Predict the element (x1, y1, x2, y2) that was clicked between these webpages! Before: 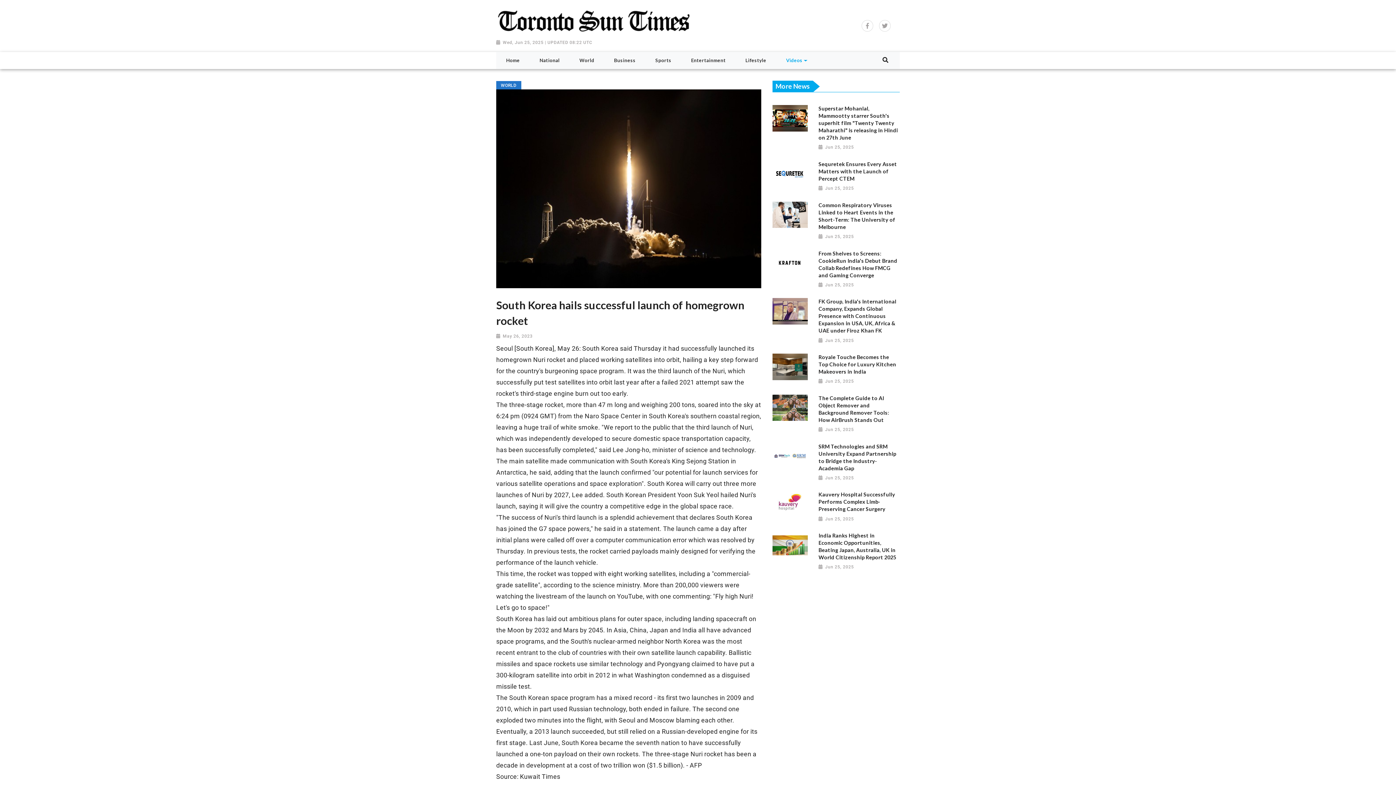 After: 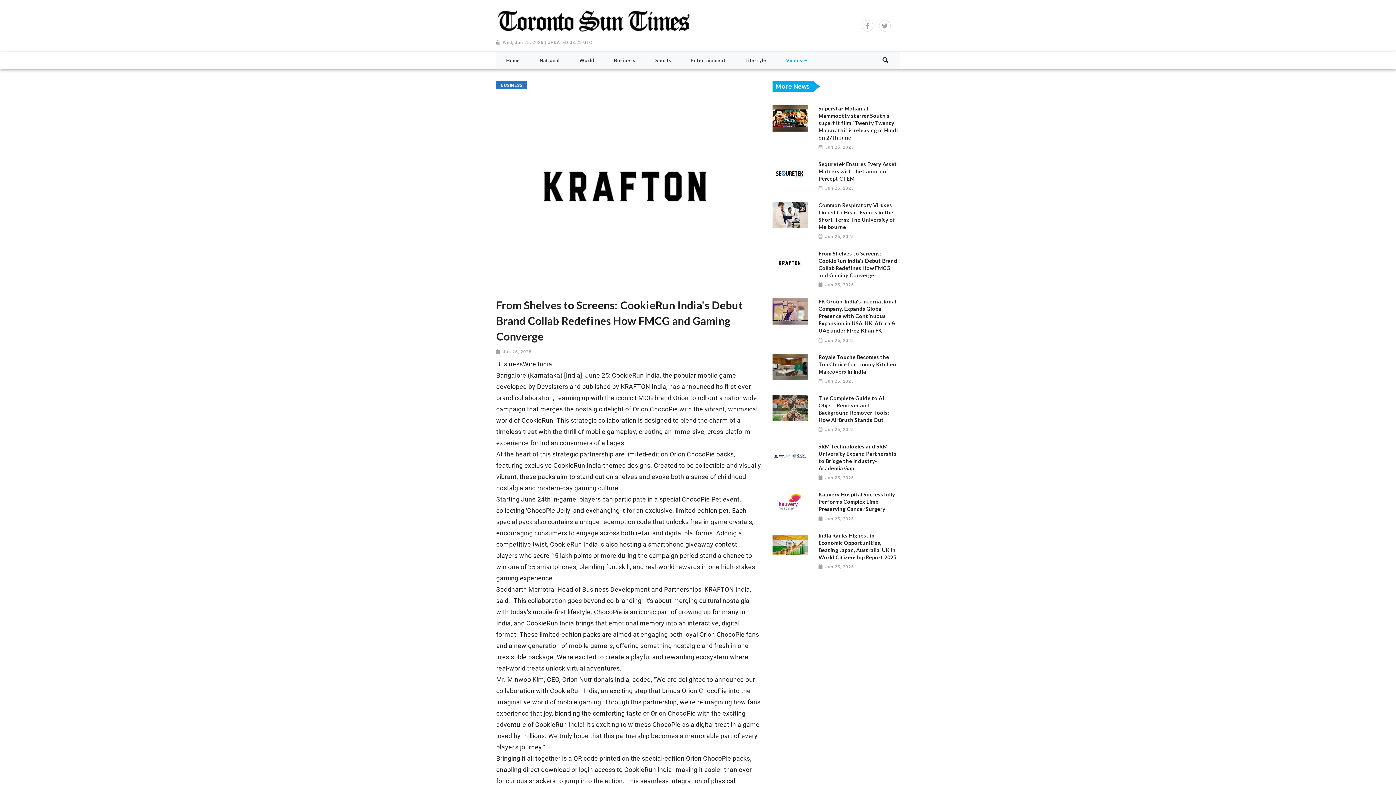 Action: bbox: (772, 259, 807, 266)